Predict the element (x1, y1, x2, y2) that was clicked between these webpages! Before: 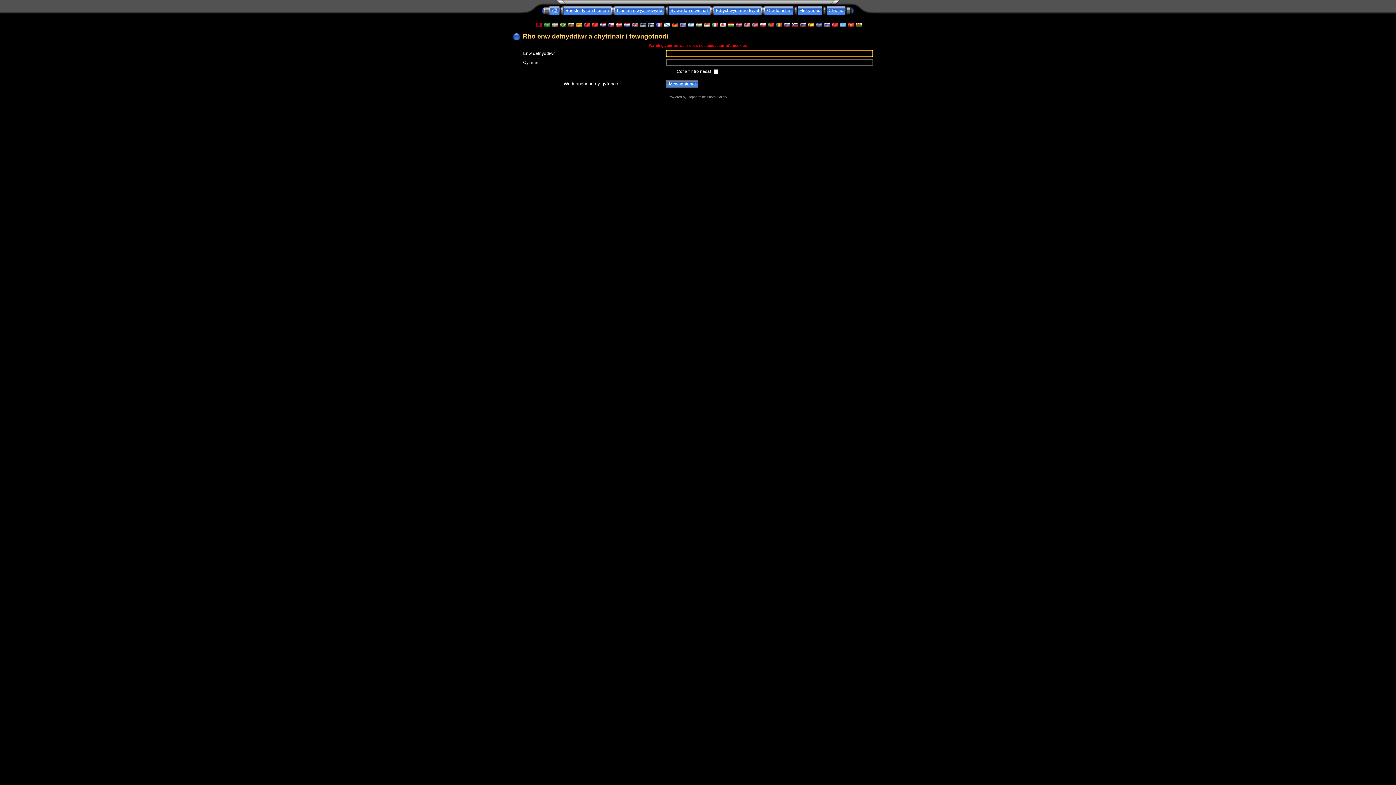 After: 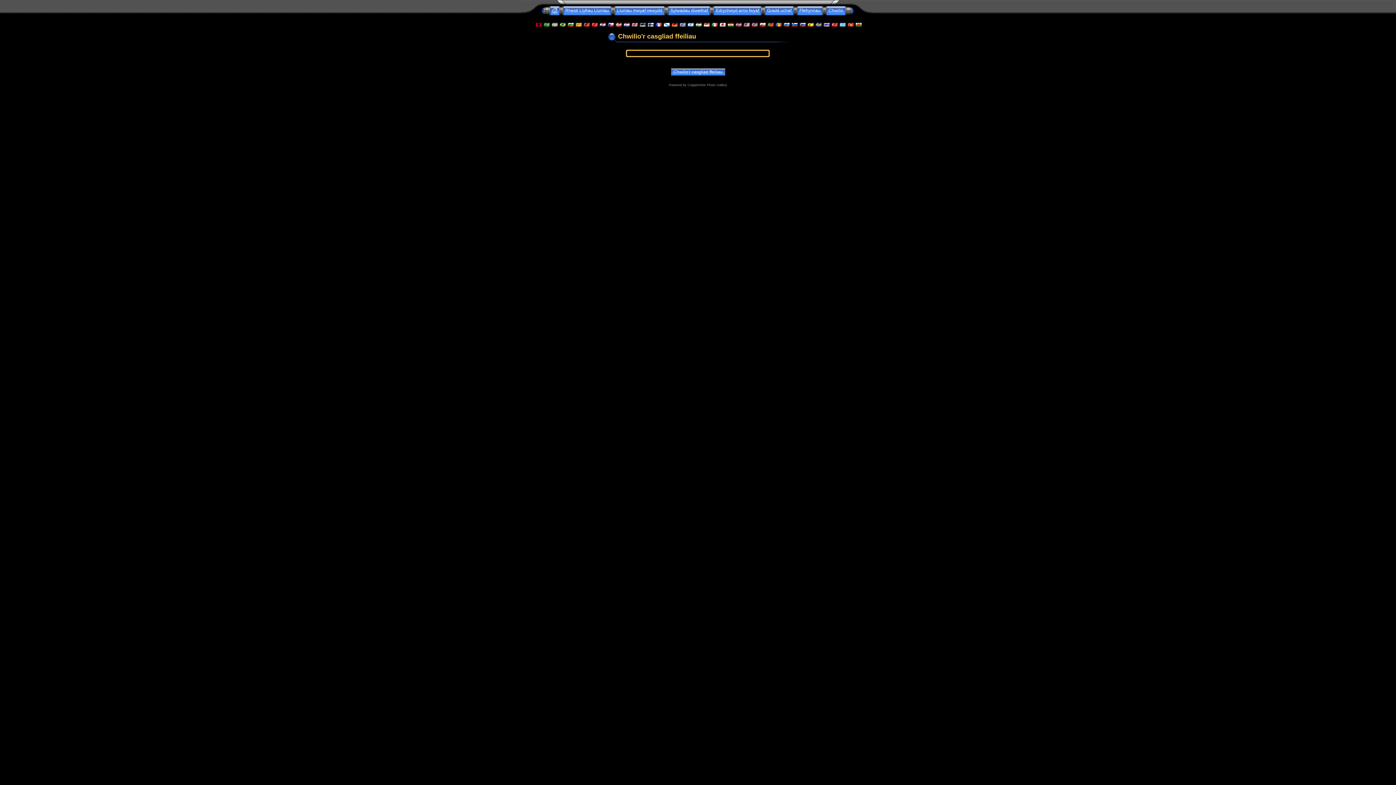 Action: bbox: (826, 8, 845, 13) label: Chwilio